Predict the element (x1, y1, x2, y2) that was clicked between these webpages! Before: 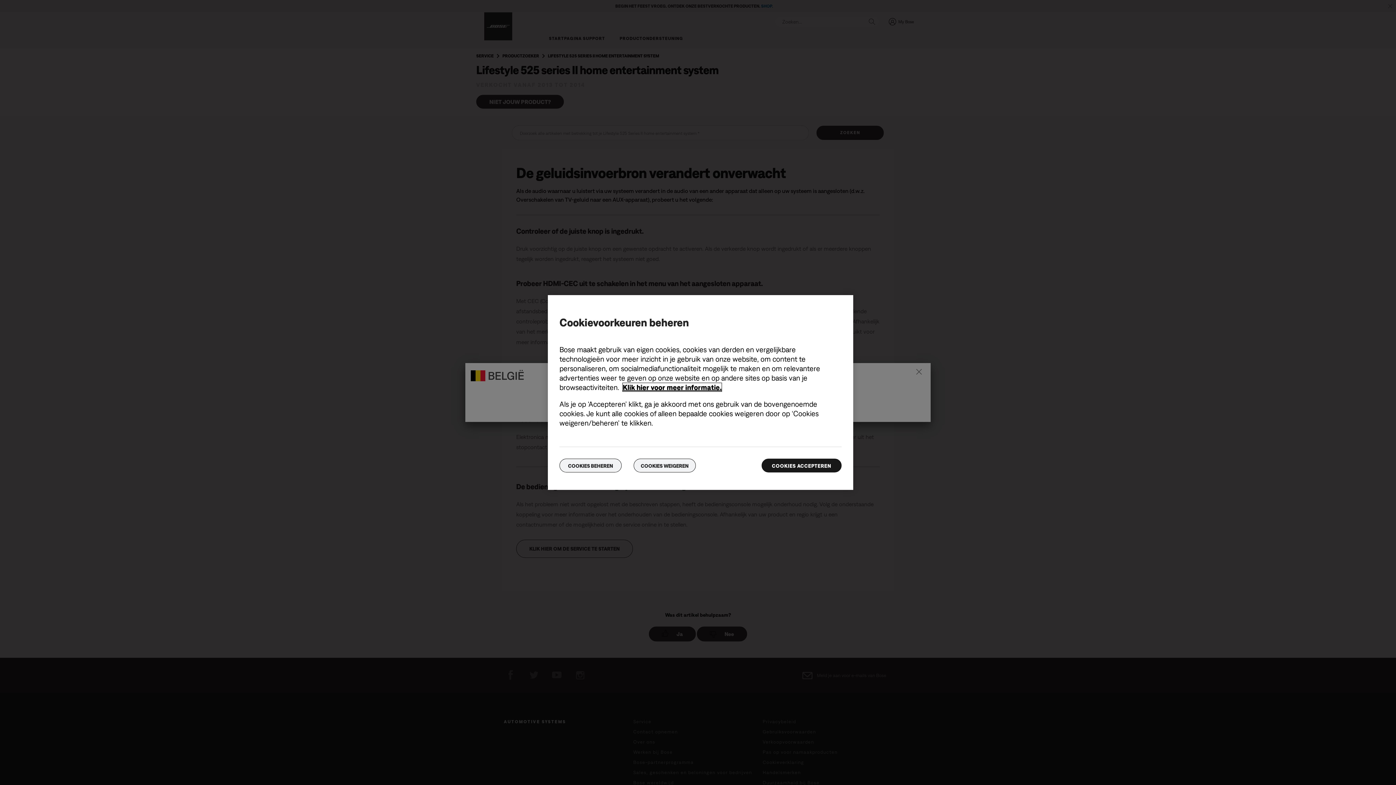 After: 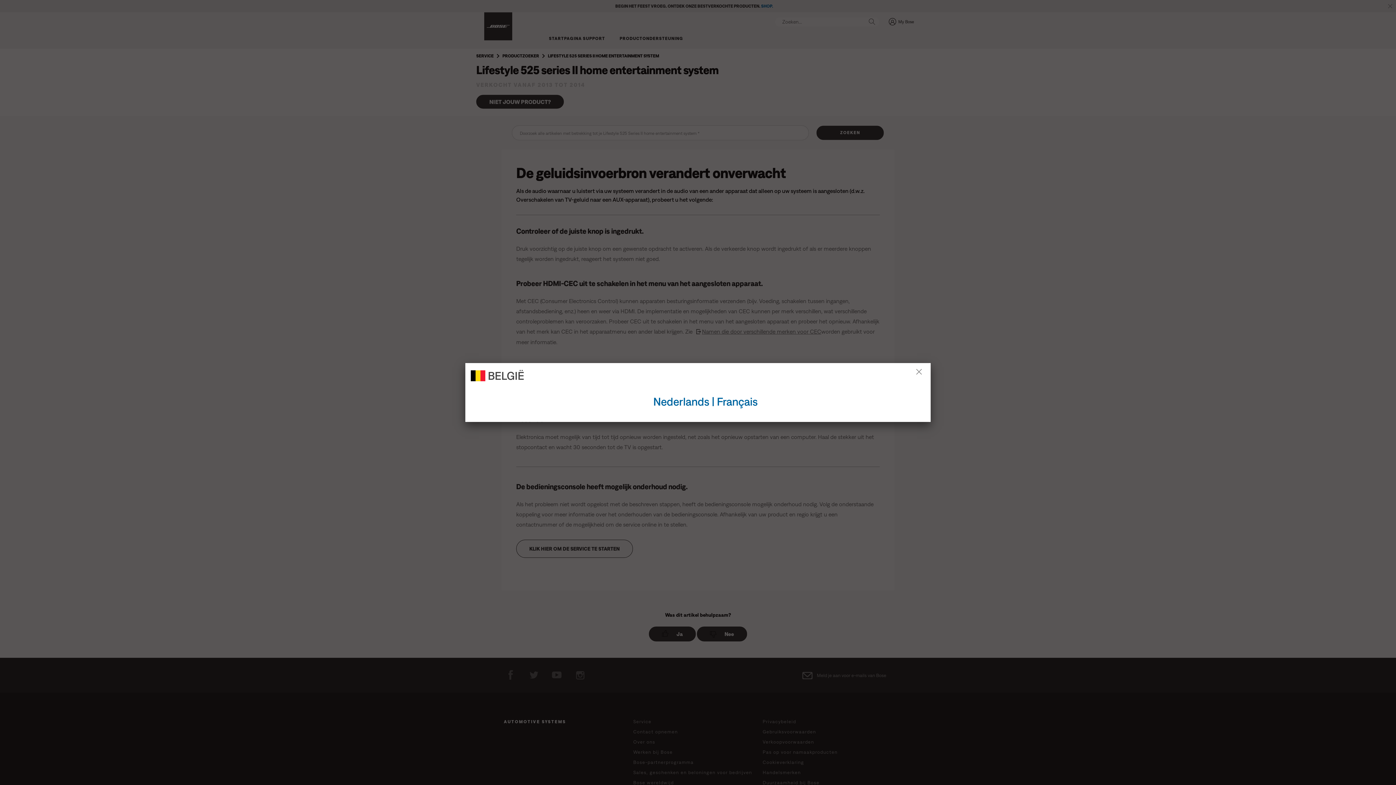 Action: label: COOKIES ACCEPTEREN bbox: (761, 458, 841, 472)